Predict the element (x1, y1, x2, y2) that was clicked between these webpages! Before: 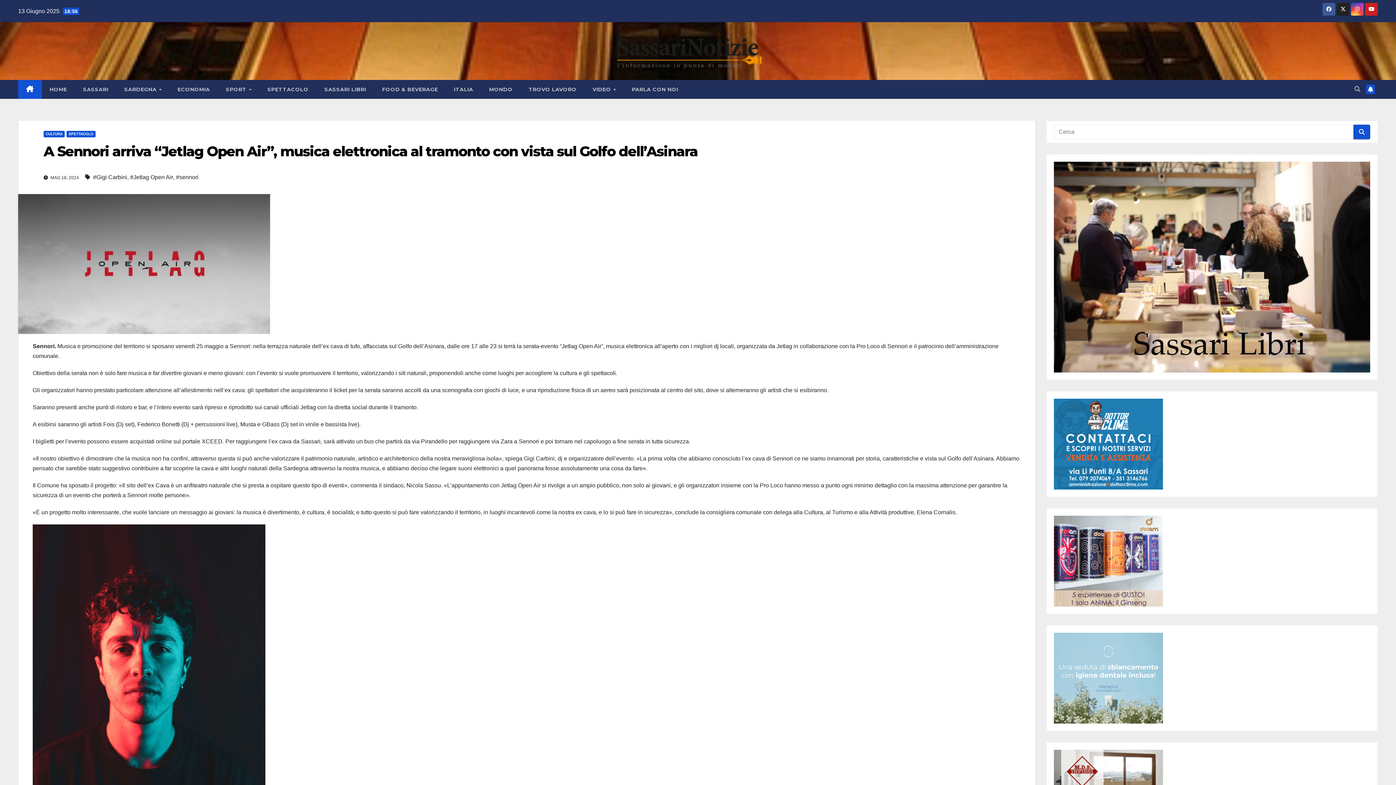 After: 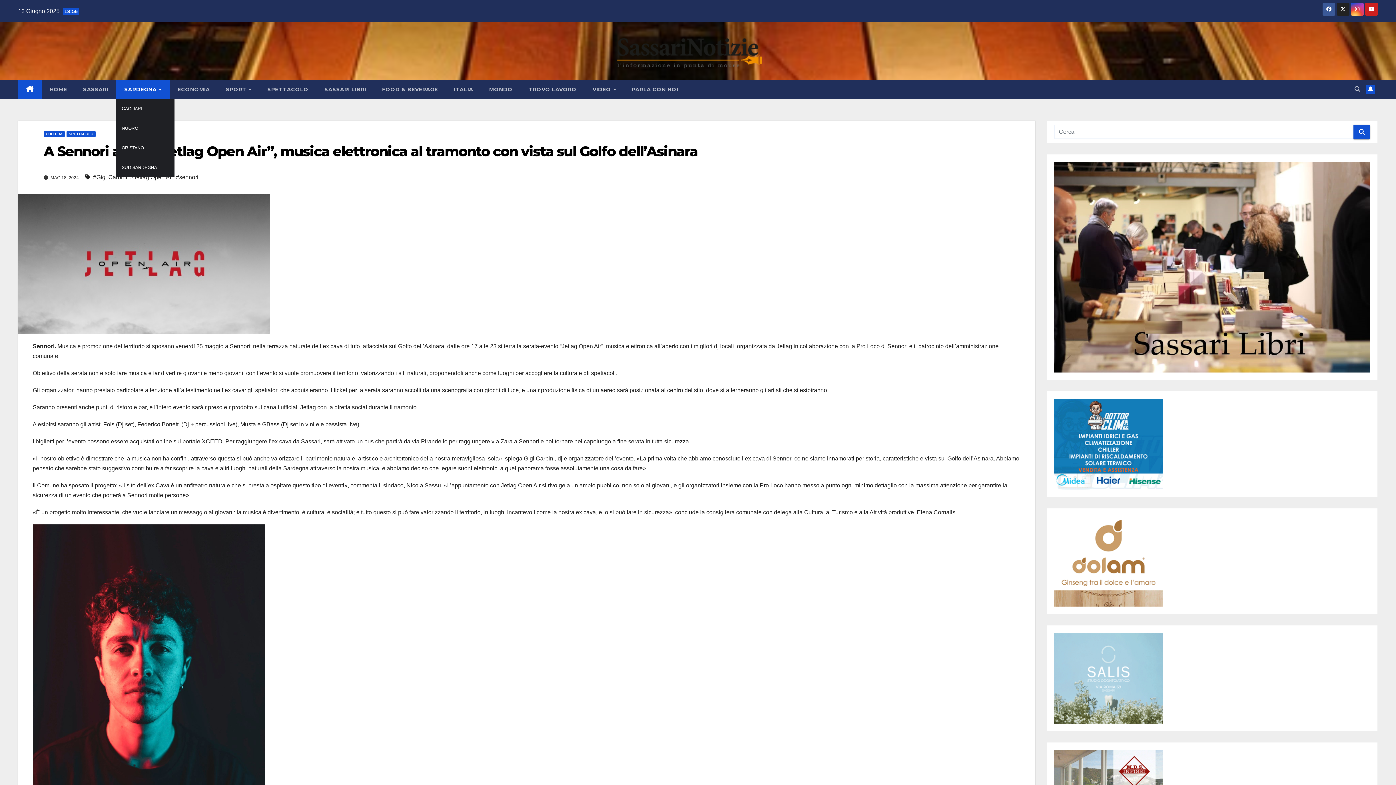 Action: bbox: (116, 80, 169, 98) label: SARDEGNA 